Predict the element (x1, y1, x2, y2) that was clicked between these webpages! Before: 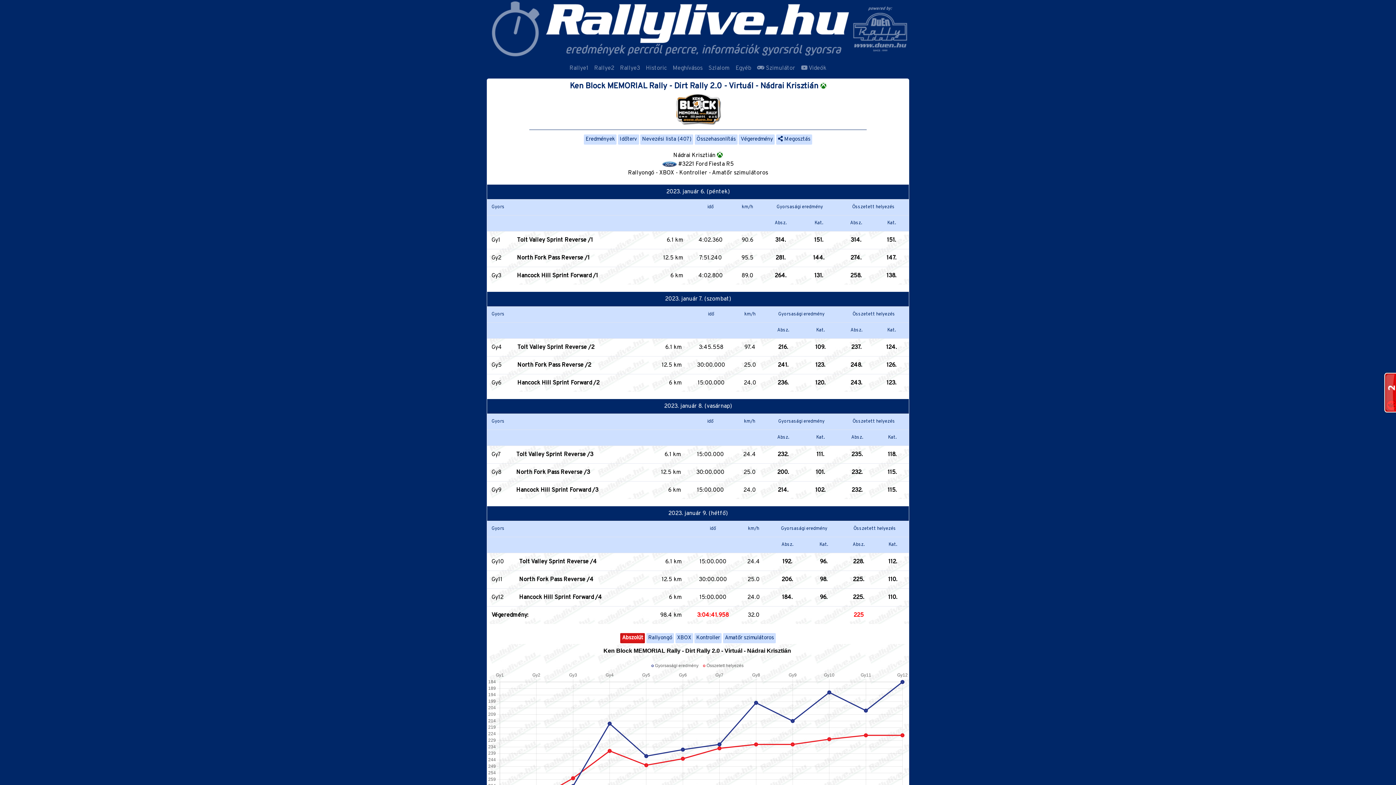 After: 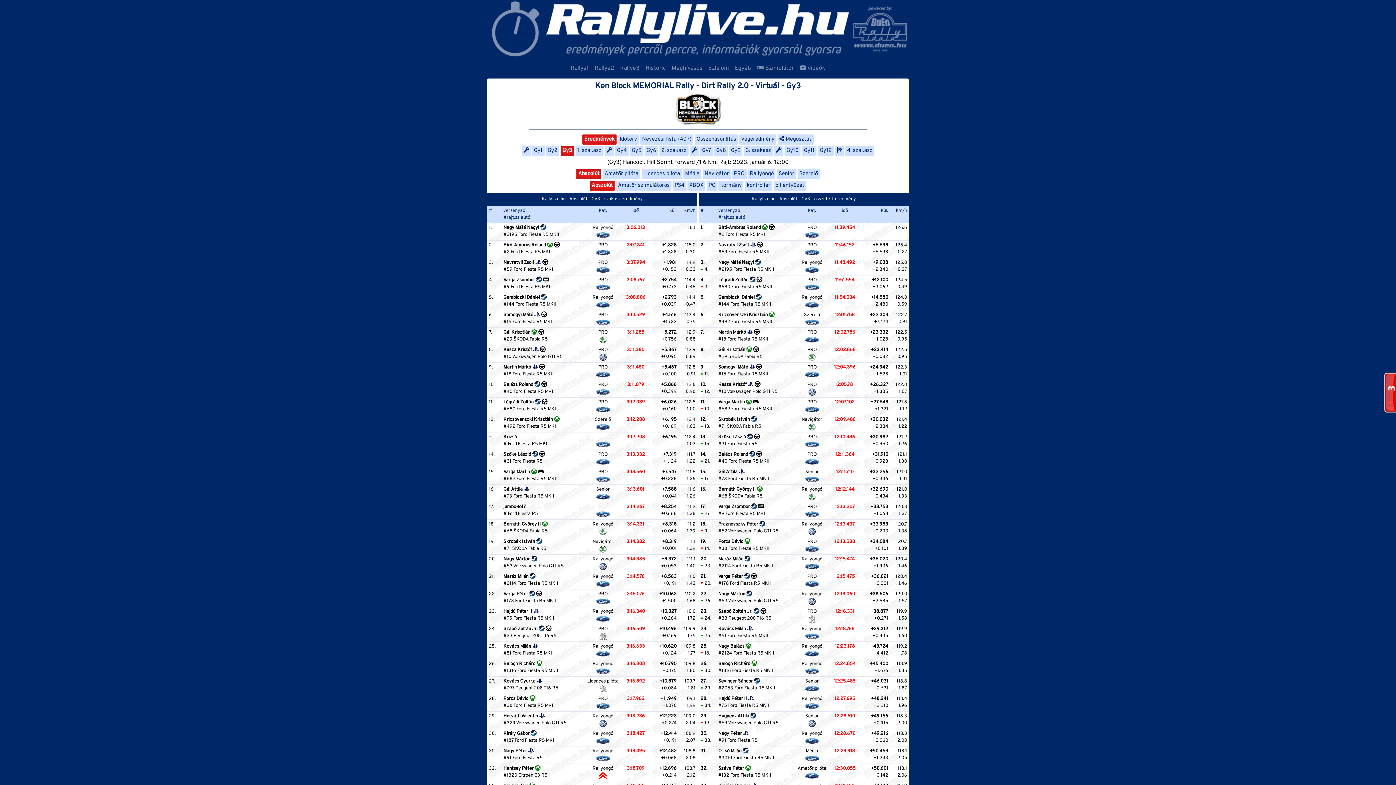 Action: label: Gy3 bbox: (491, 272, 501, 279)